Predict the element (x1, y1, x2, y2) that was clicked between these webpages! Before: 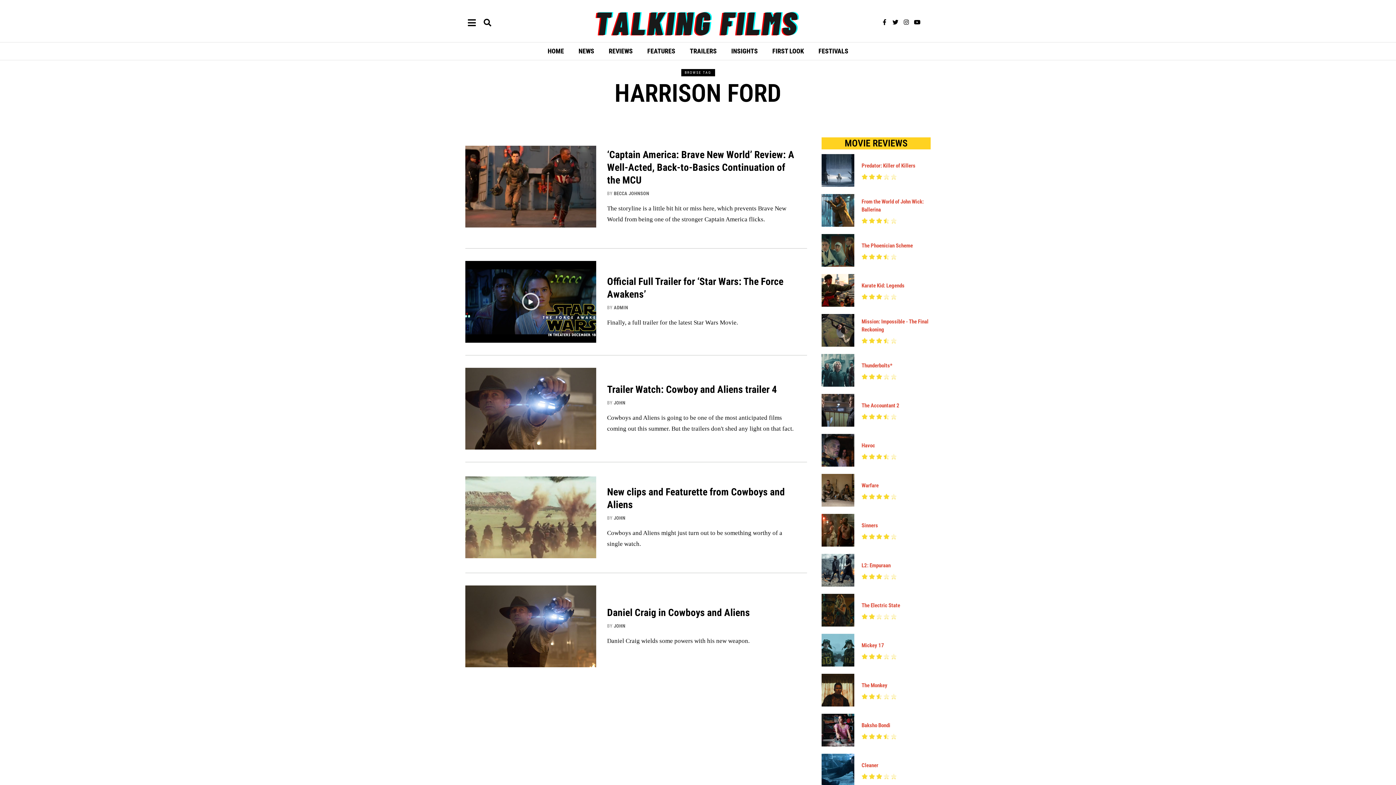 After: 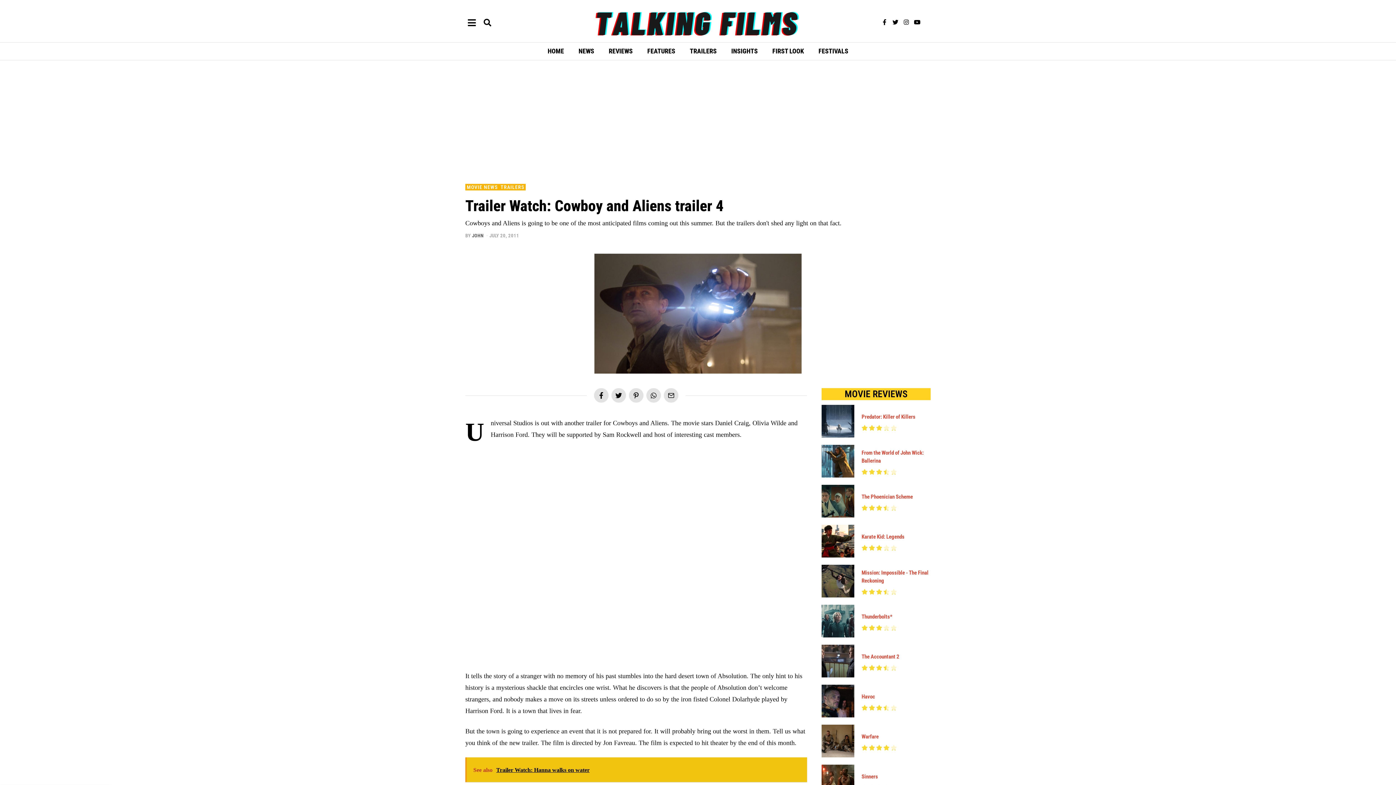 Action: label: Trailer Watch: Cowboy and Aliens trailer 4 bbox: (607, 383, 777, 395)